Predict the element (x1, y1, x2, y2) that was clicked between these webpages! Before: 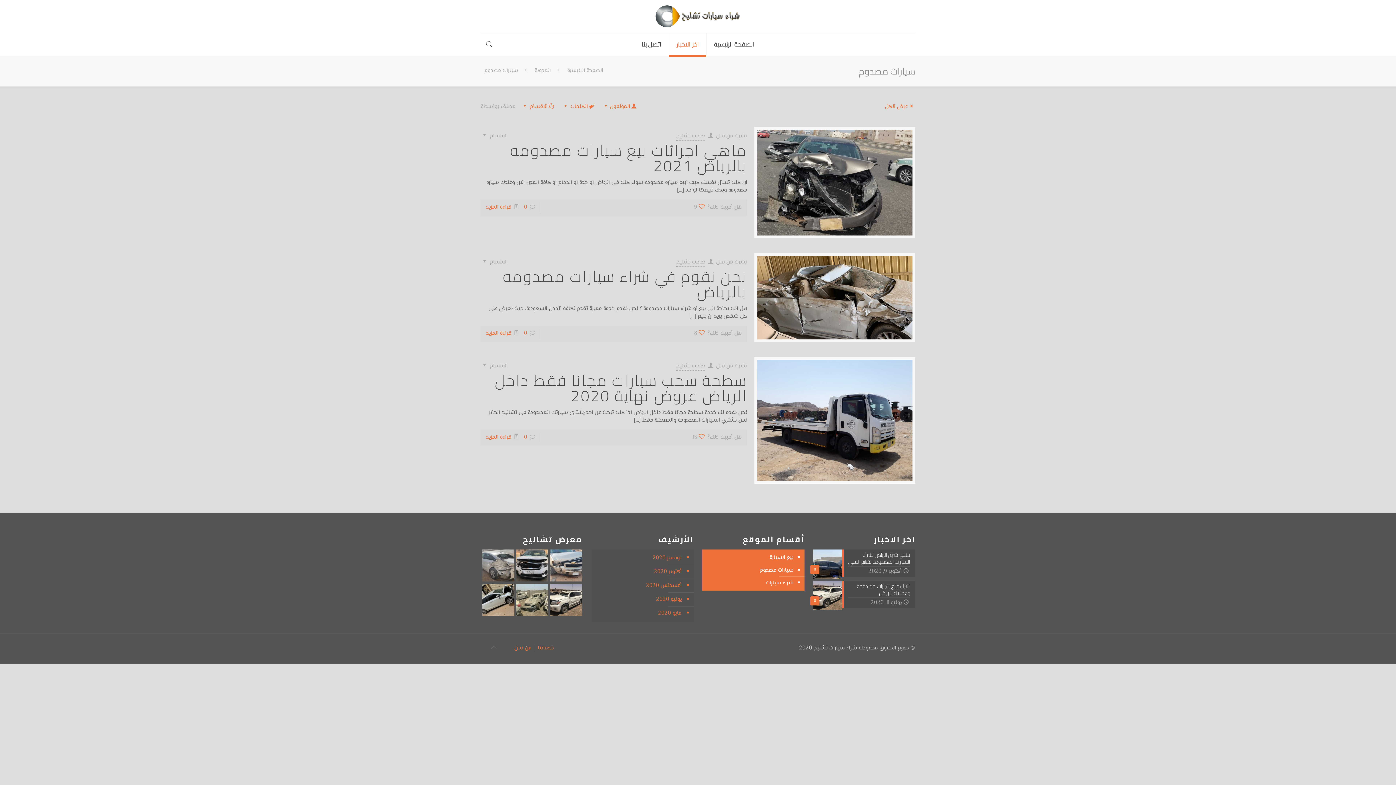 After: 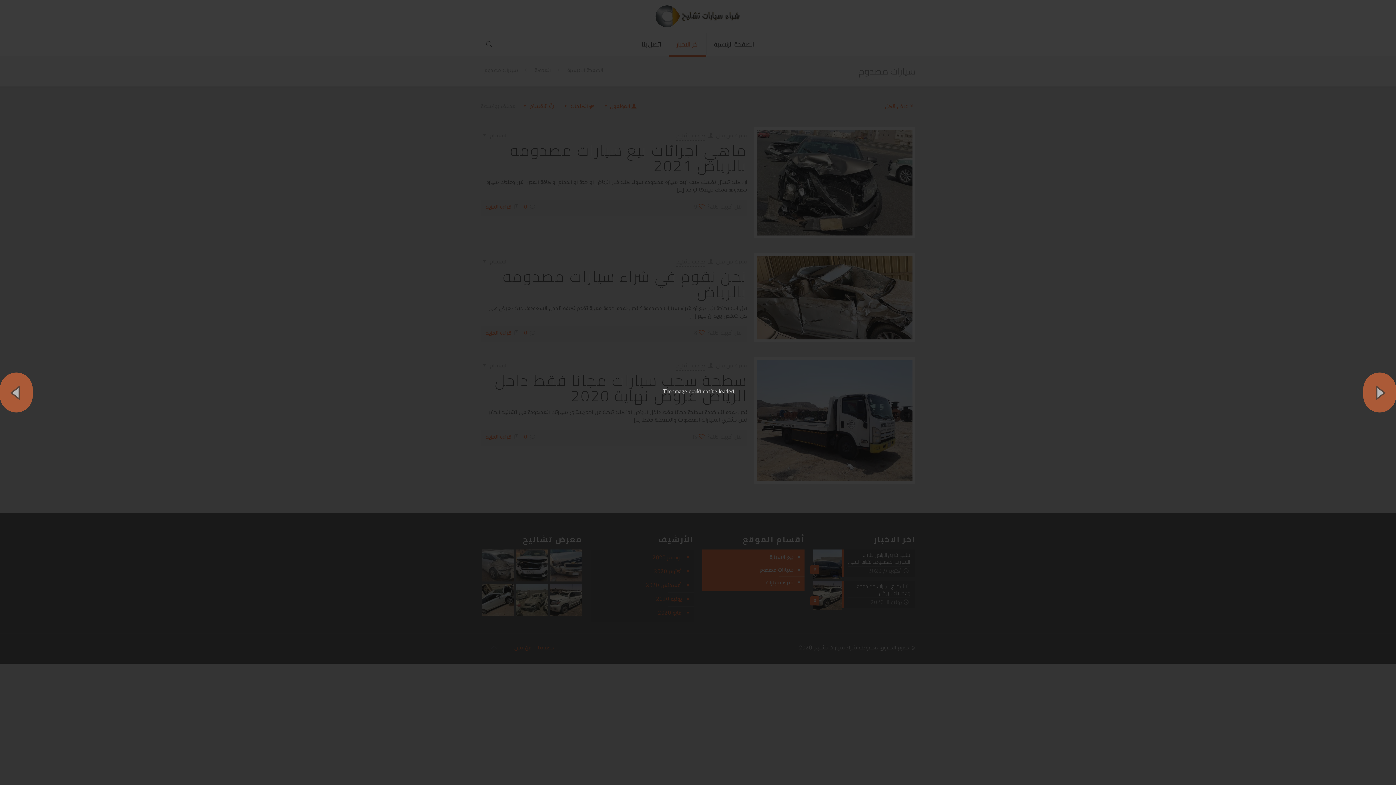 Action: bbox: (550, 549, 582, 581)